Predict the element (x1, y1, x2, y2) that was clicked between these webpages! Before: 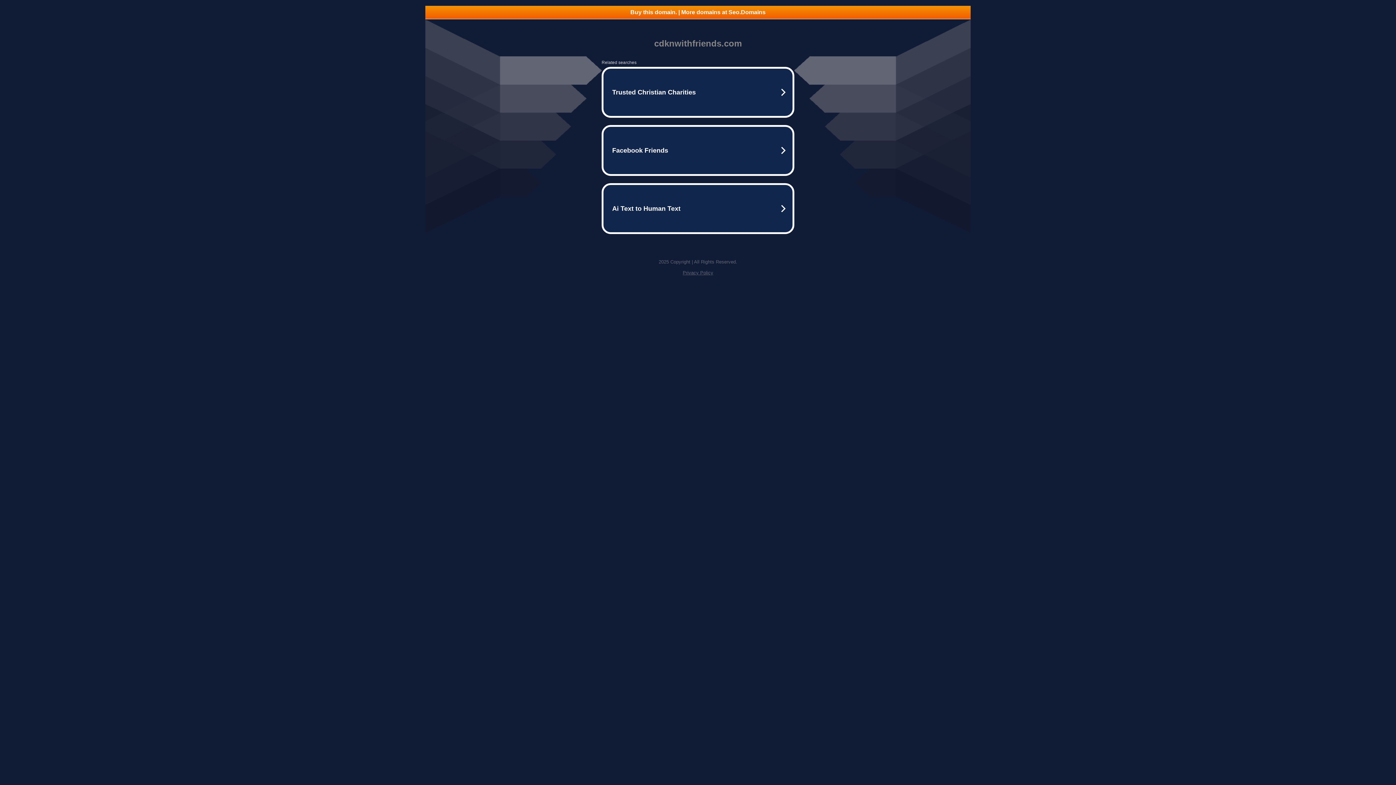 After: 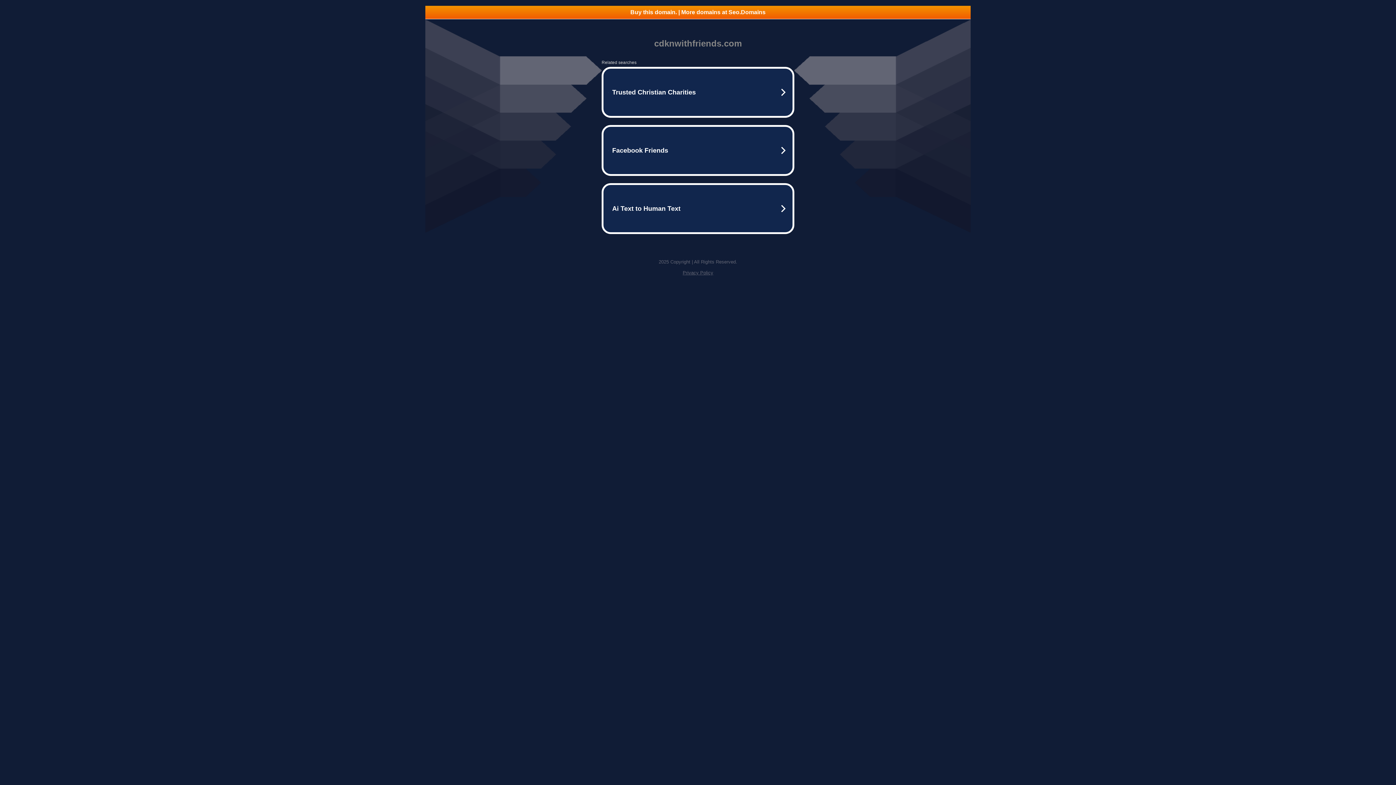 Action: label: Privacy Policy bbox: (682, 270, 713, 275)